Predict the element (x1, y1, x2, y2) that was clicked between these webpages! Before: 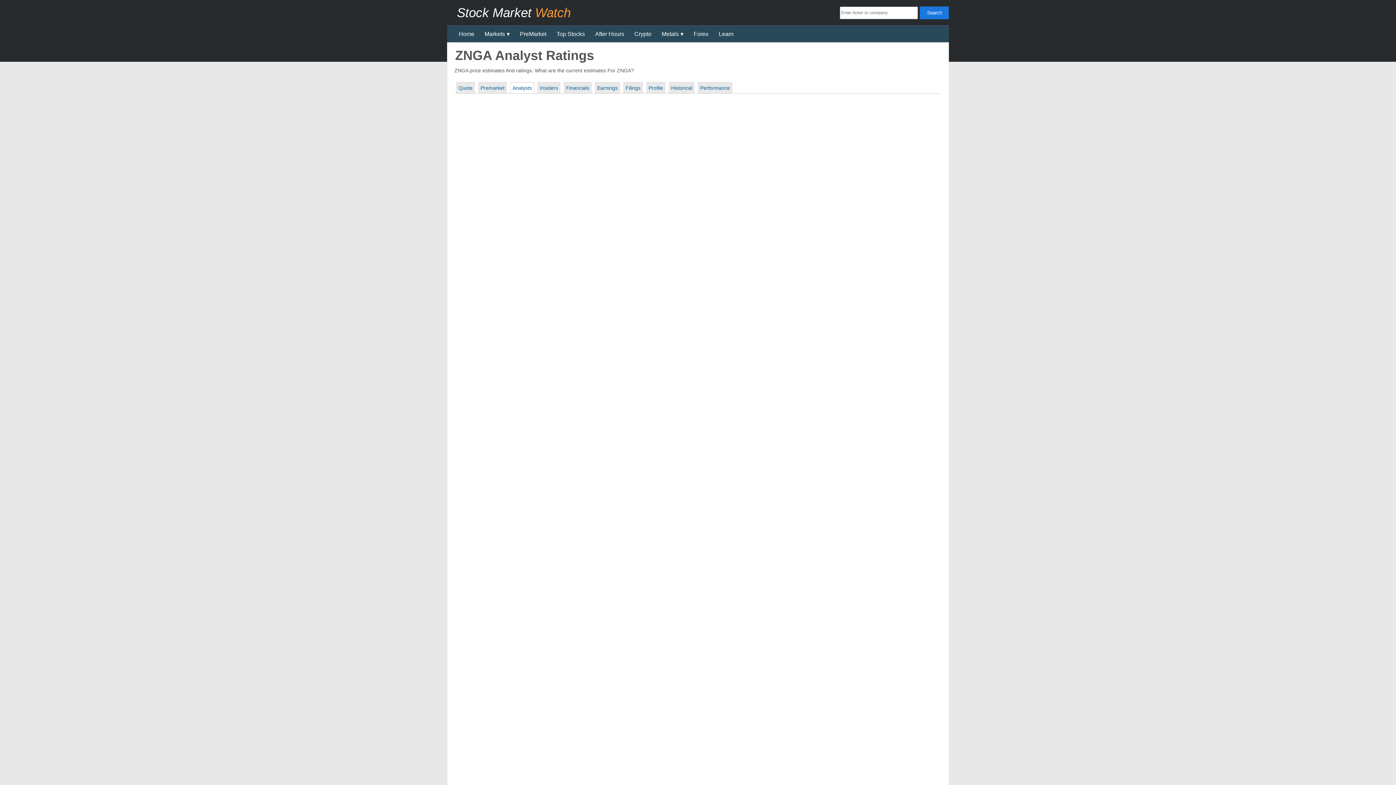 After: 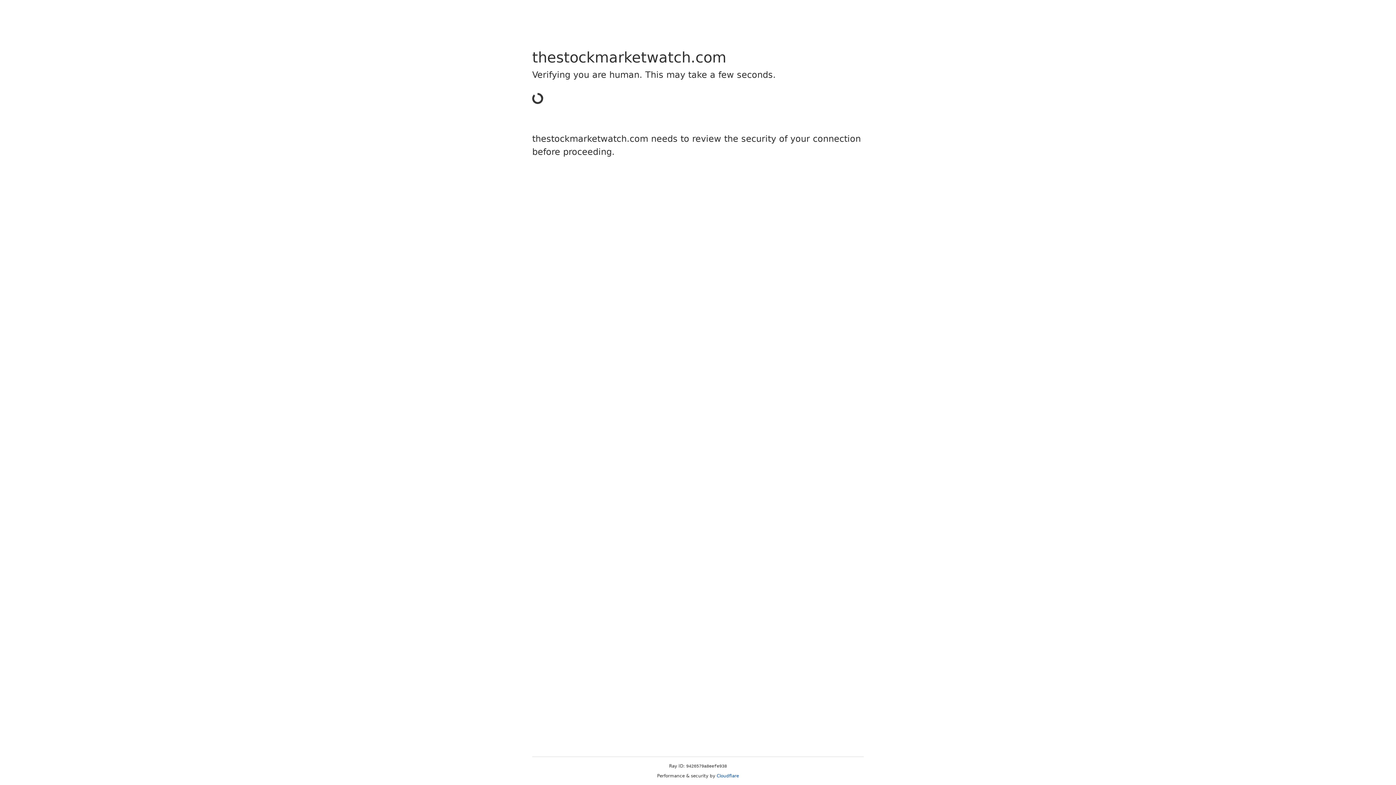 Action: bbox: (595, 82, 620, 93) label: Earnings